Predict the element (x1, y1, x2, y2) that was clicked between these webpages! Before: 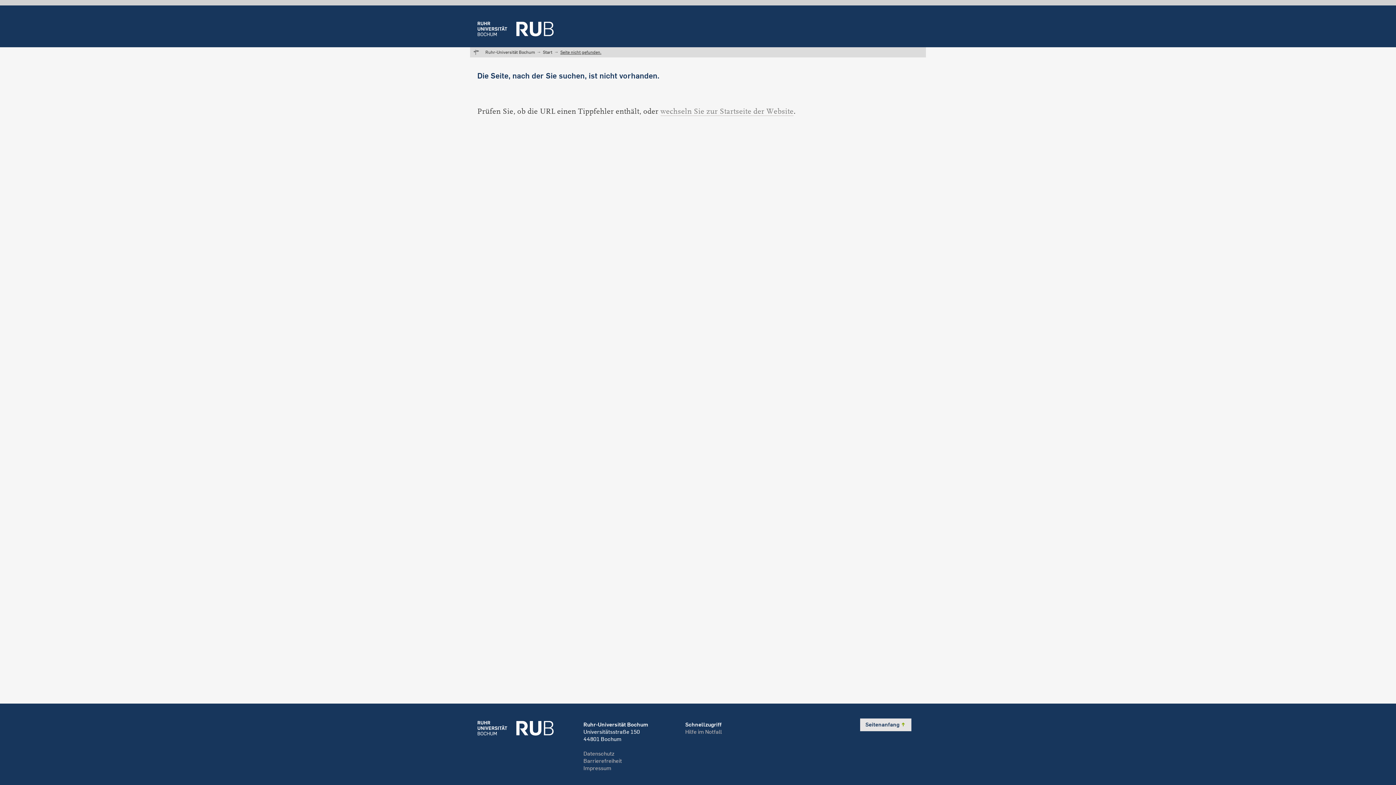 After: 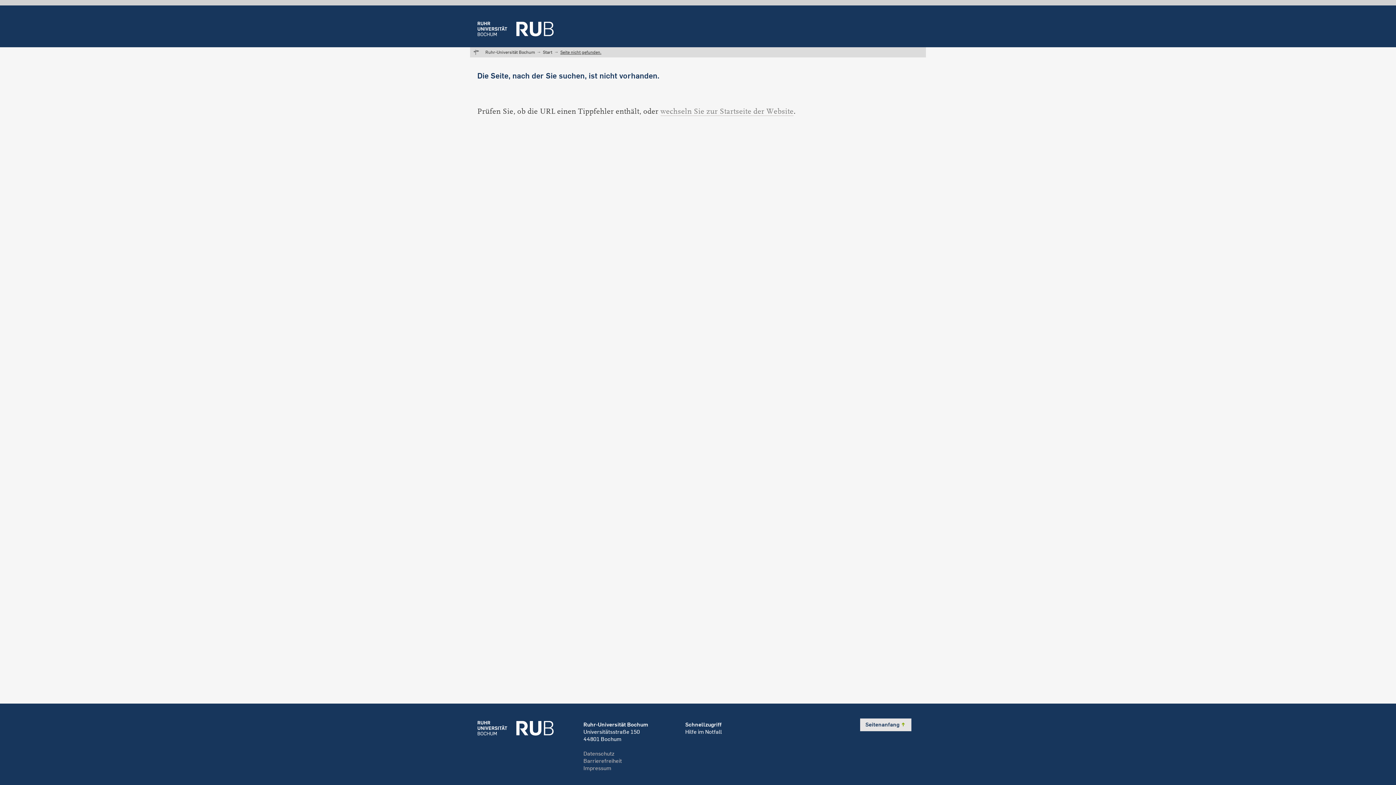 Action: bbox: (685, 728, 722, 735) label: Hilfe im Notfall